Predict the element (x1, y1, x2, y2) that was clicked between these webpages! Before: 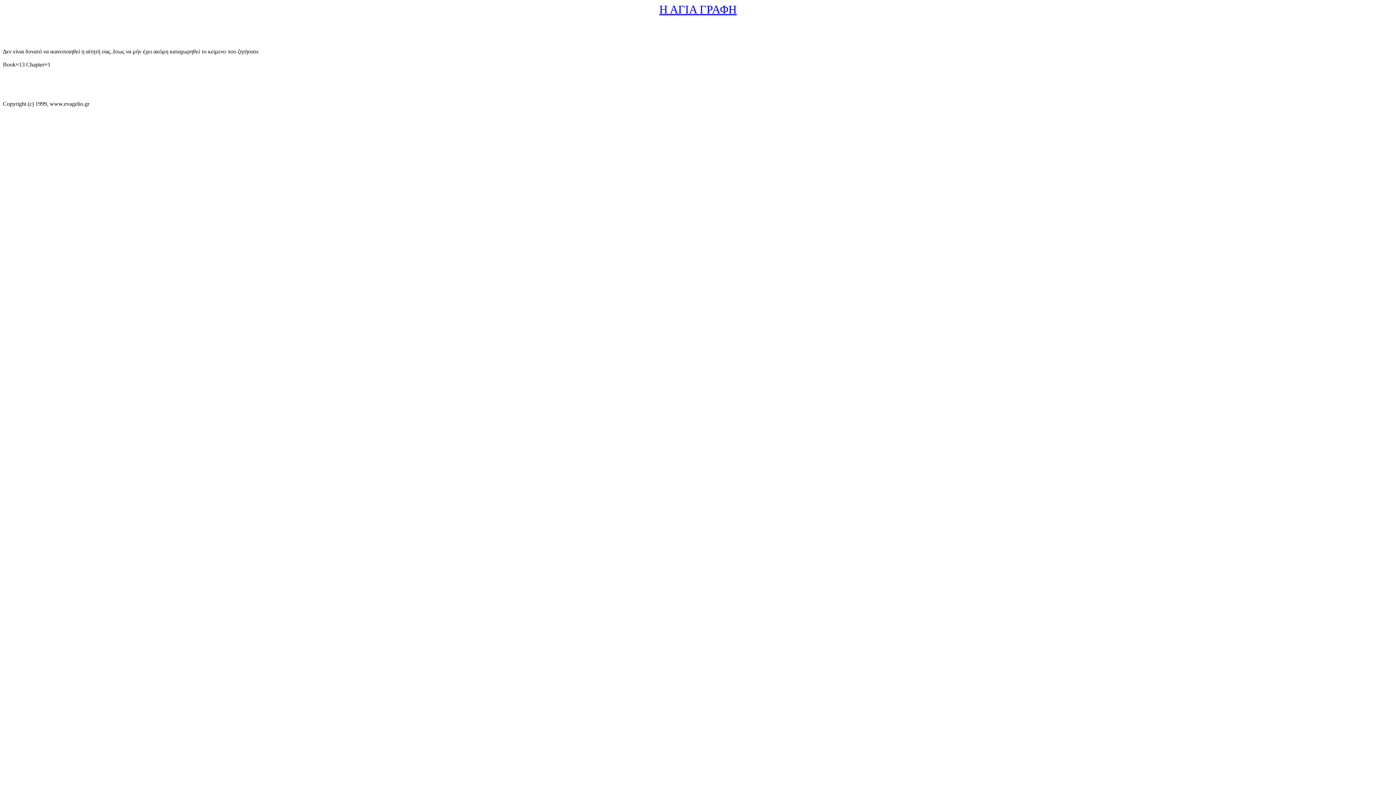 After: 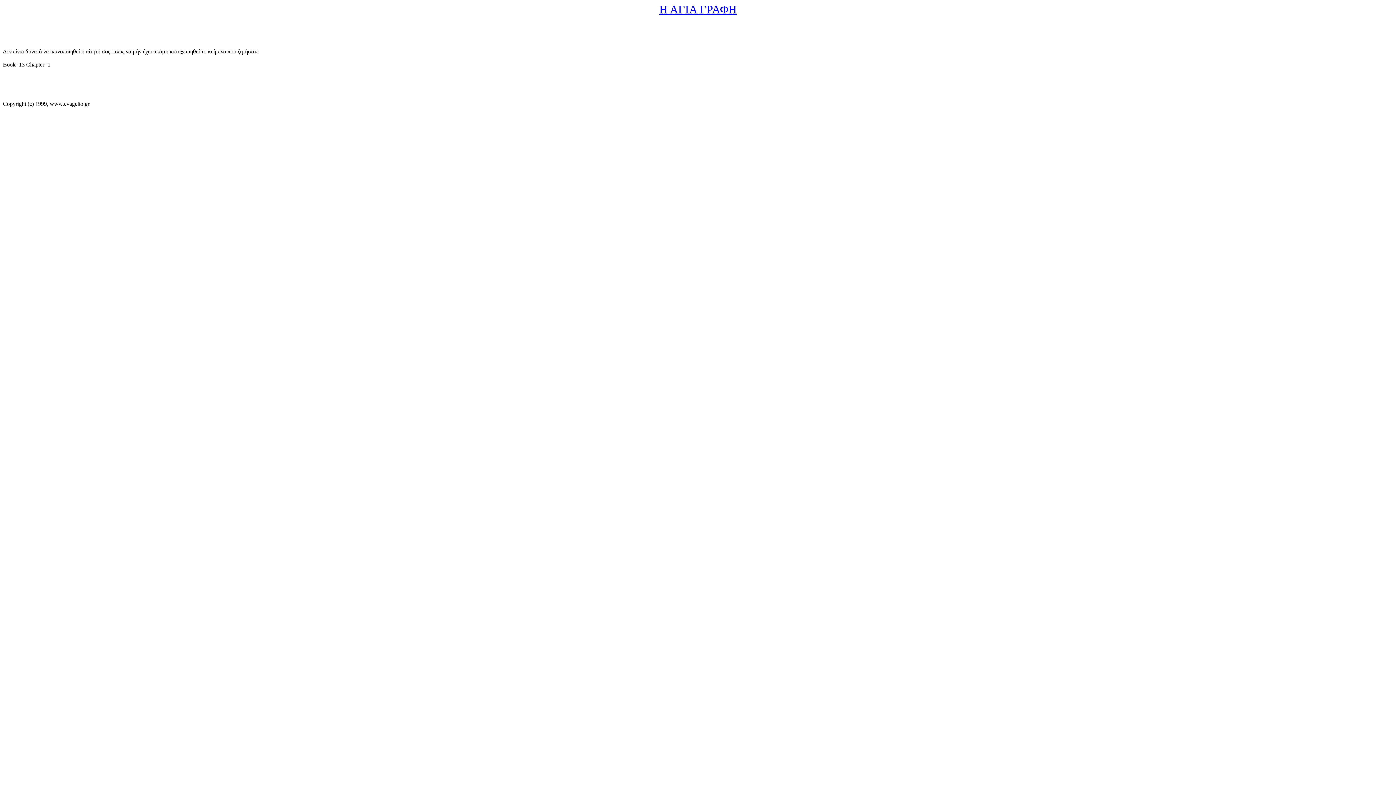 Action: label: Η ΑΓΙΑ ΓΡΑΦΗ bbox: (659, 8, 736, 14)